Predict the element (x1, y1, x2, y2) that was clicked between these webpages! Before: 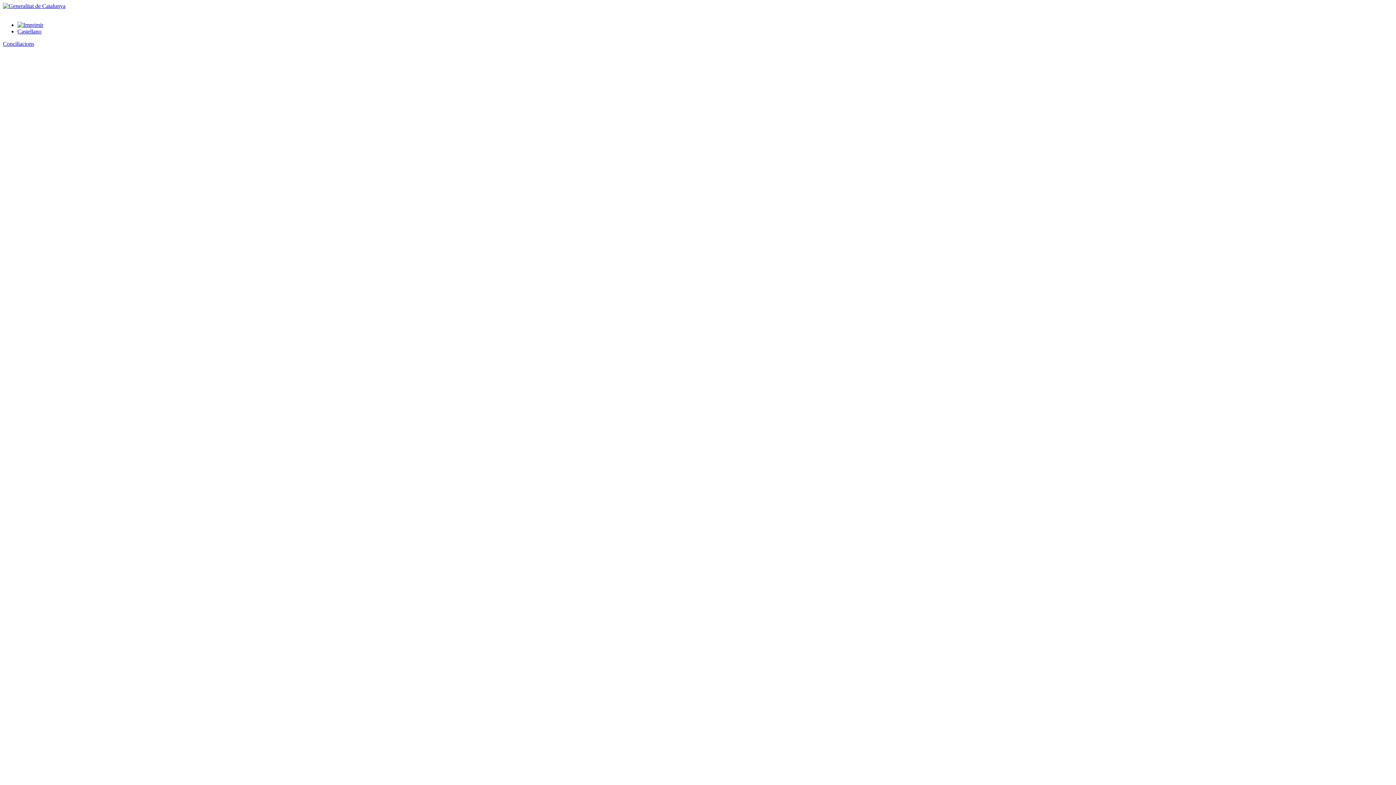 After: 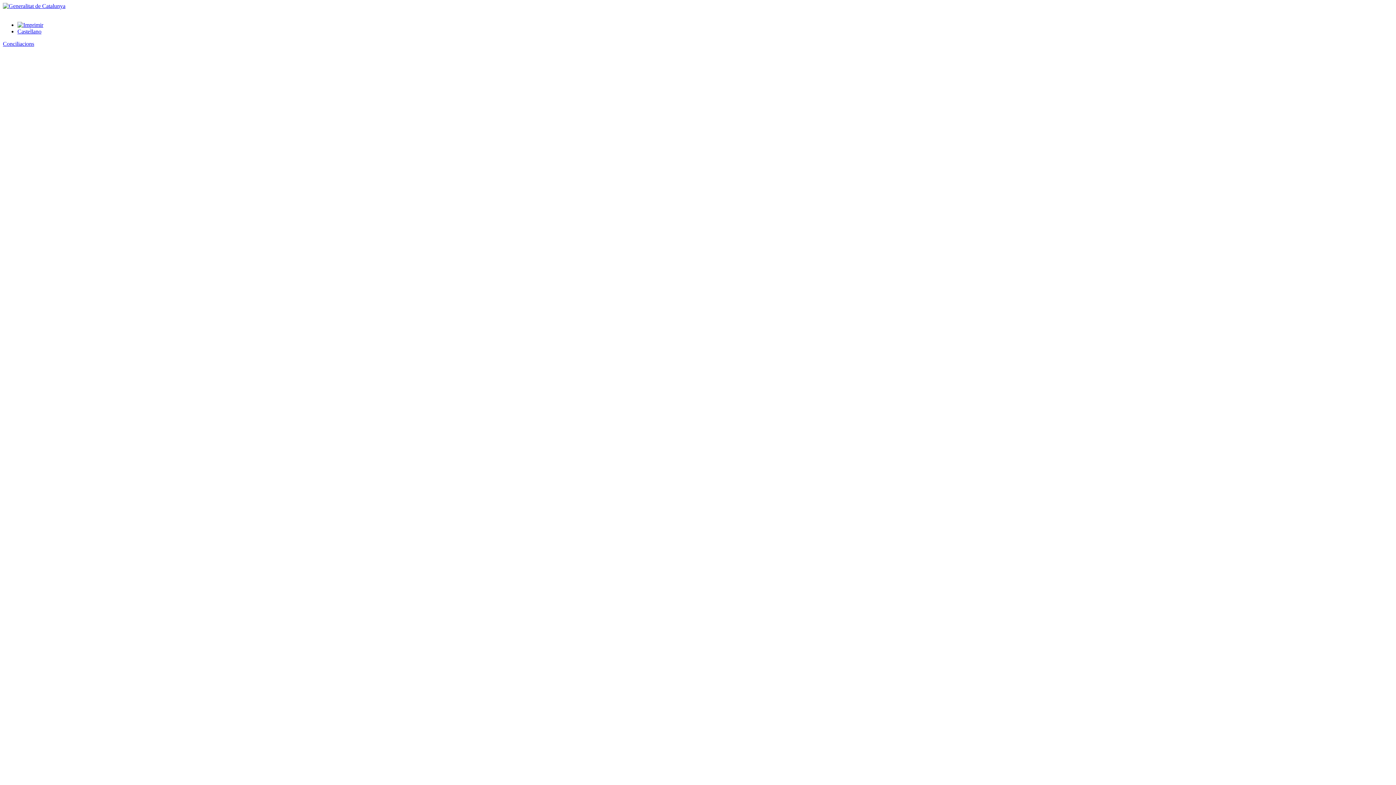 Action: bbox: (17, 21, 43, 28)